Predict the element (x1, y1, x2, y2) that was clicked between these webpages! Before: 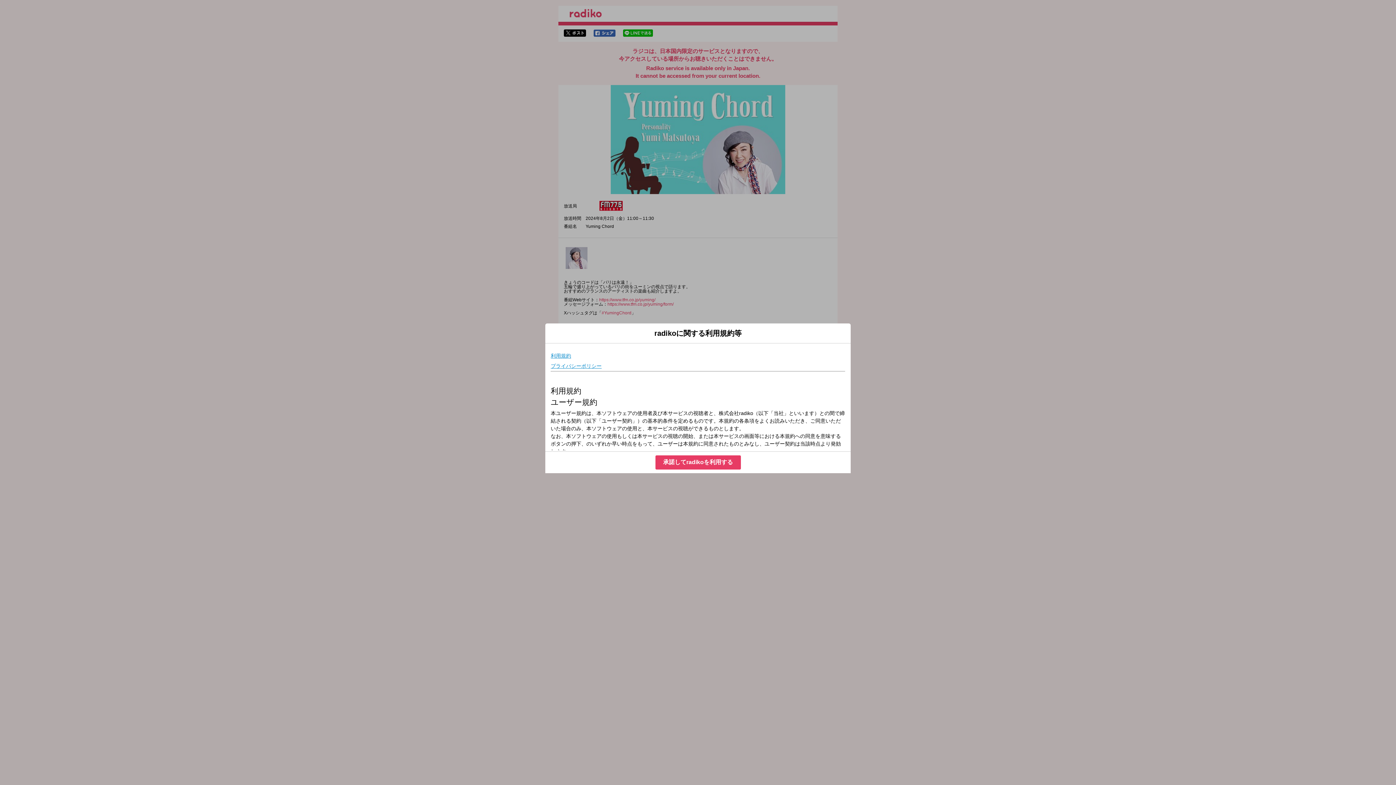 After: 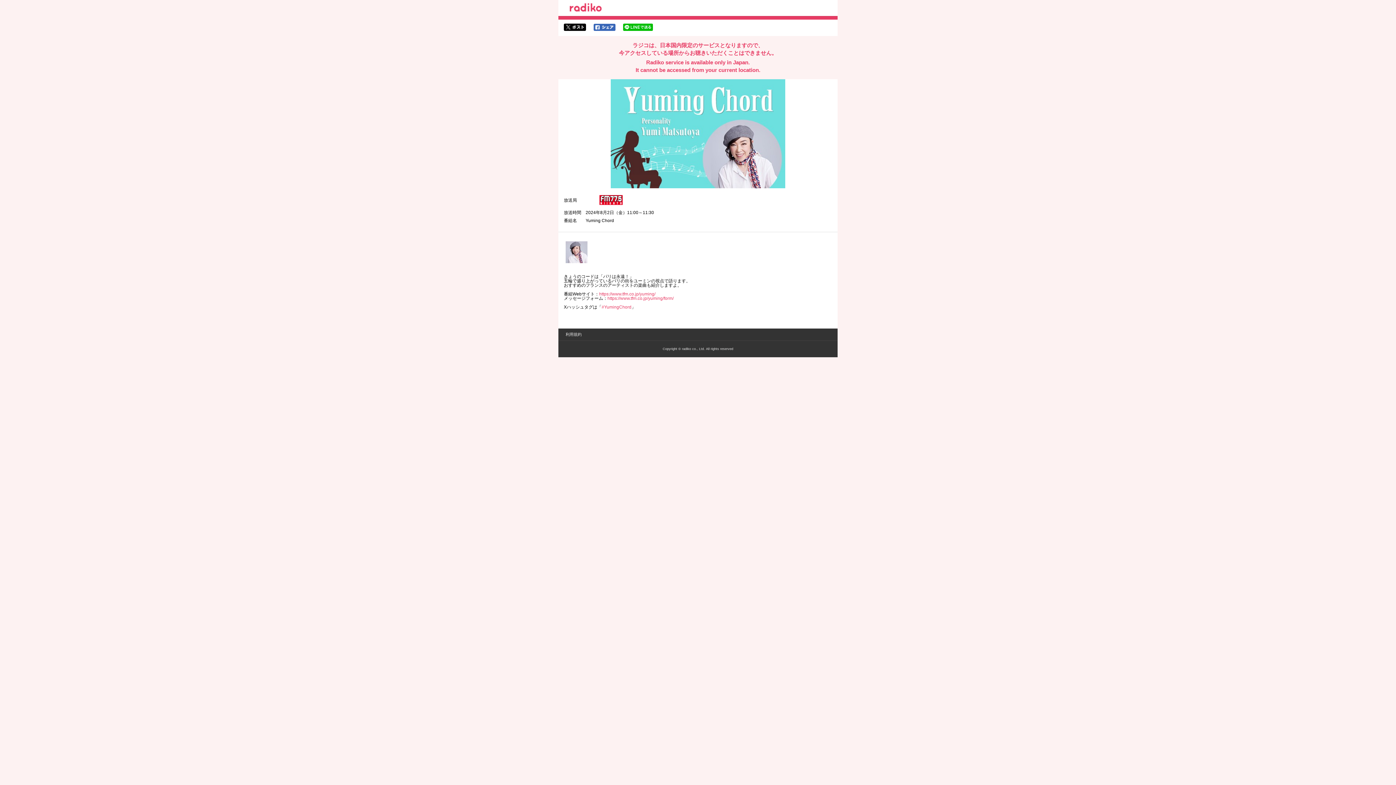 Action: label: 承諾してradikoを利用する bbox: (655, 455, 740, 469)